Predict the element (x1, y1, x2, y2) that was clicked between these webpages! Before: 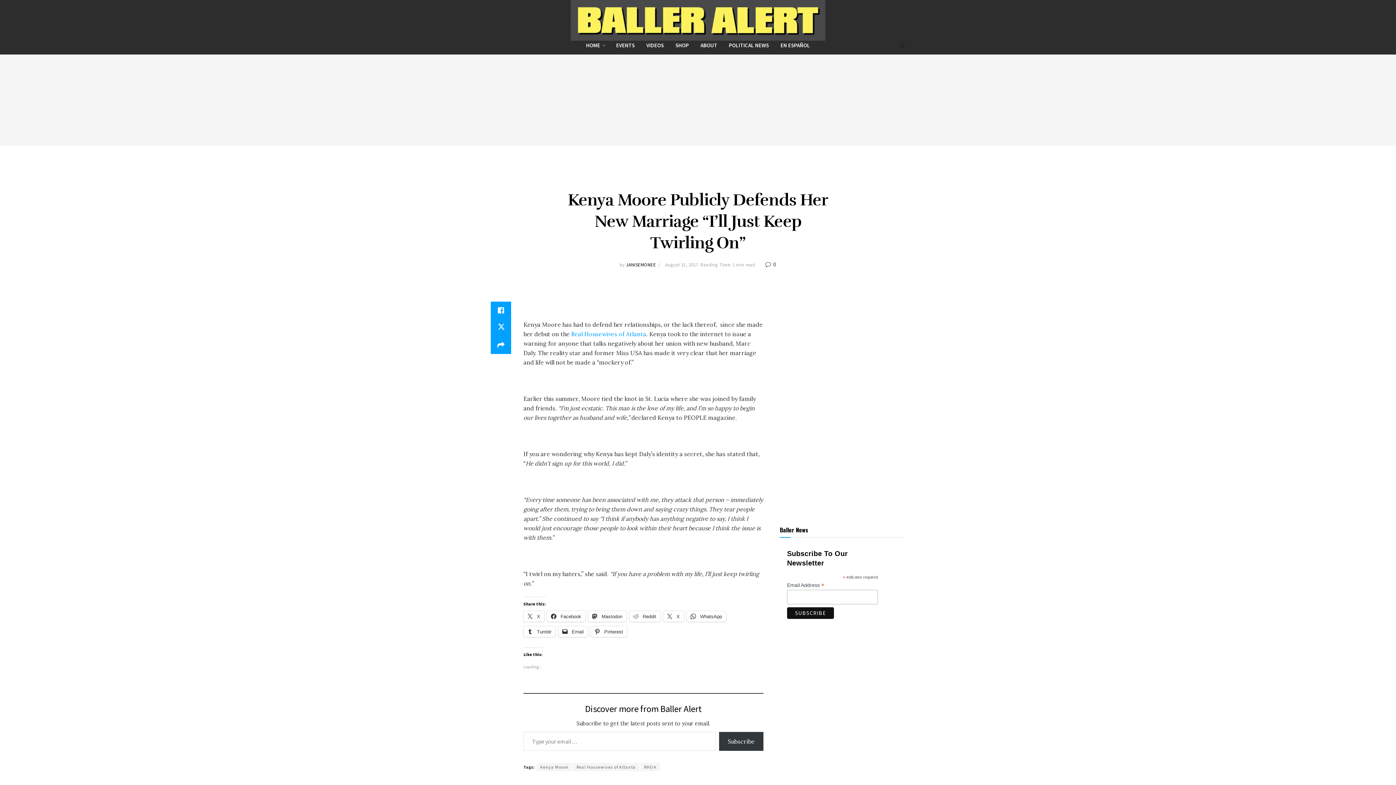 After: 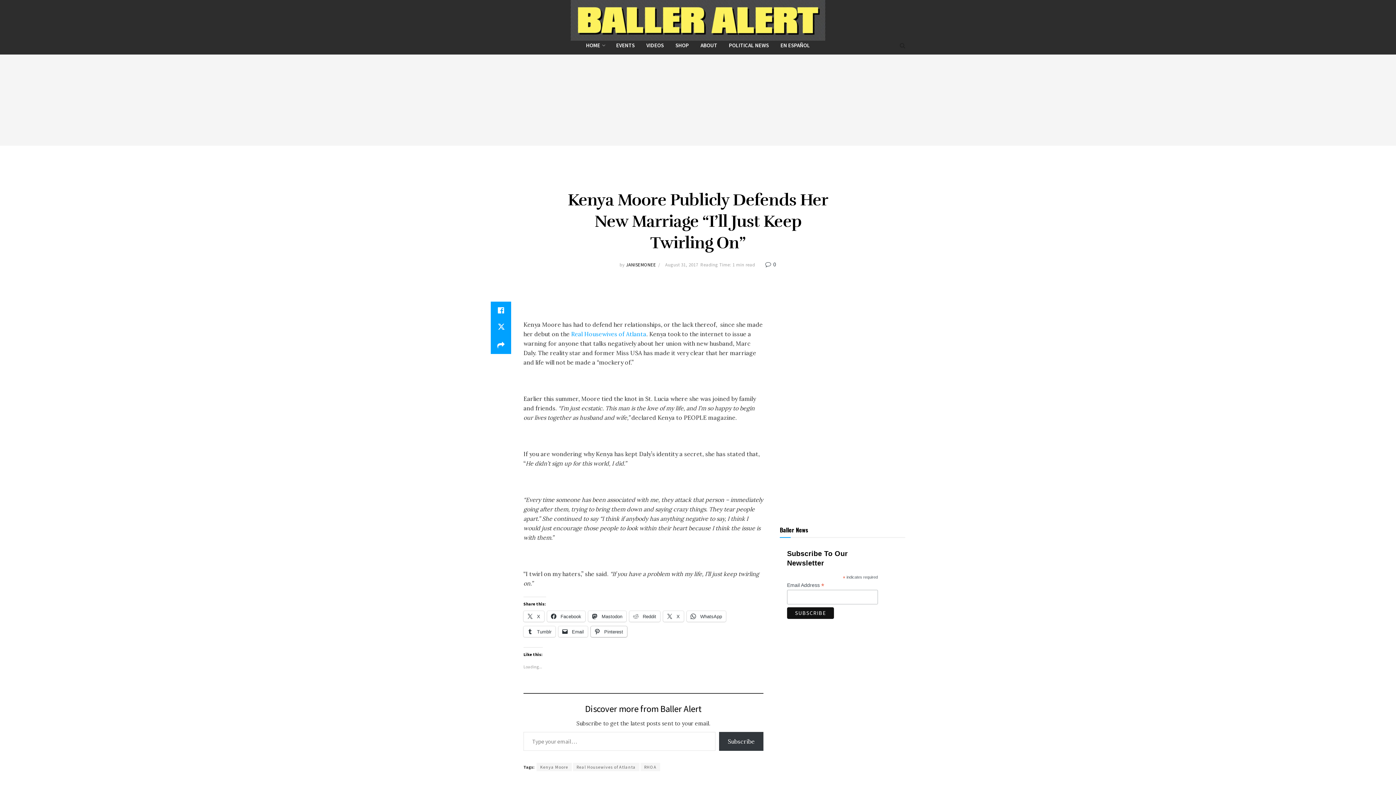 Action: label:  Pinterest bbox: (590, 722, 627, 733)